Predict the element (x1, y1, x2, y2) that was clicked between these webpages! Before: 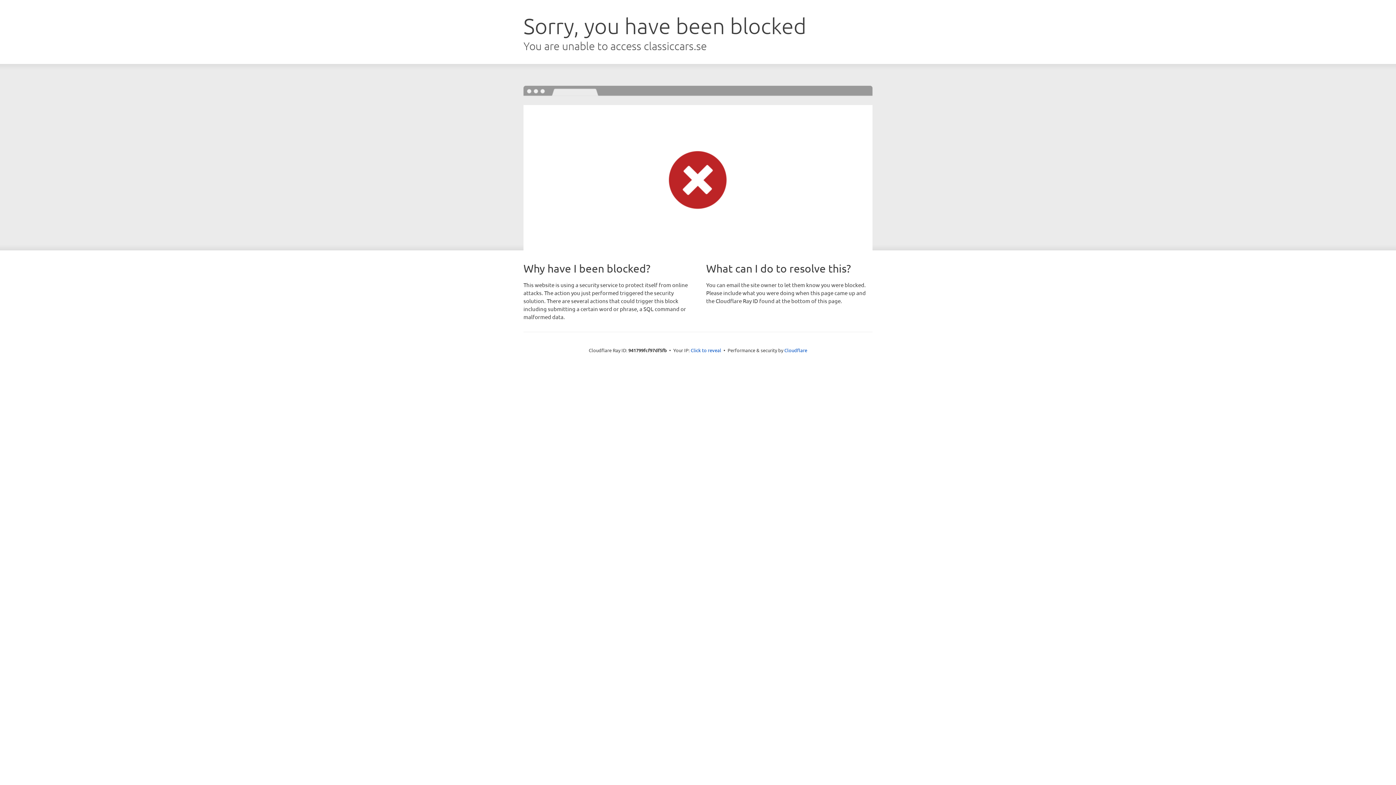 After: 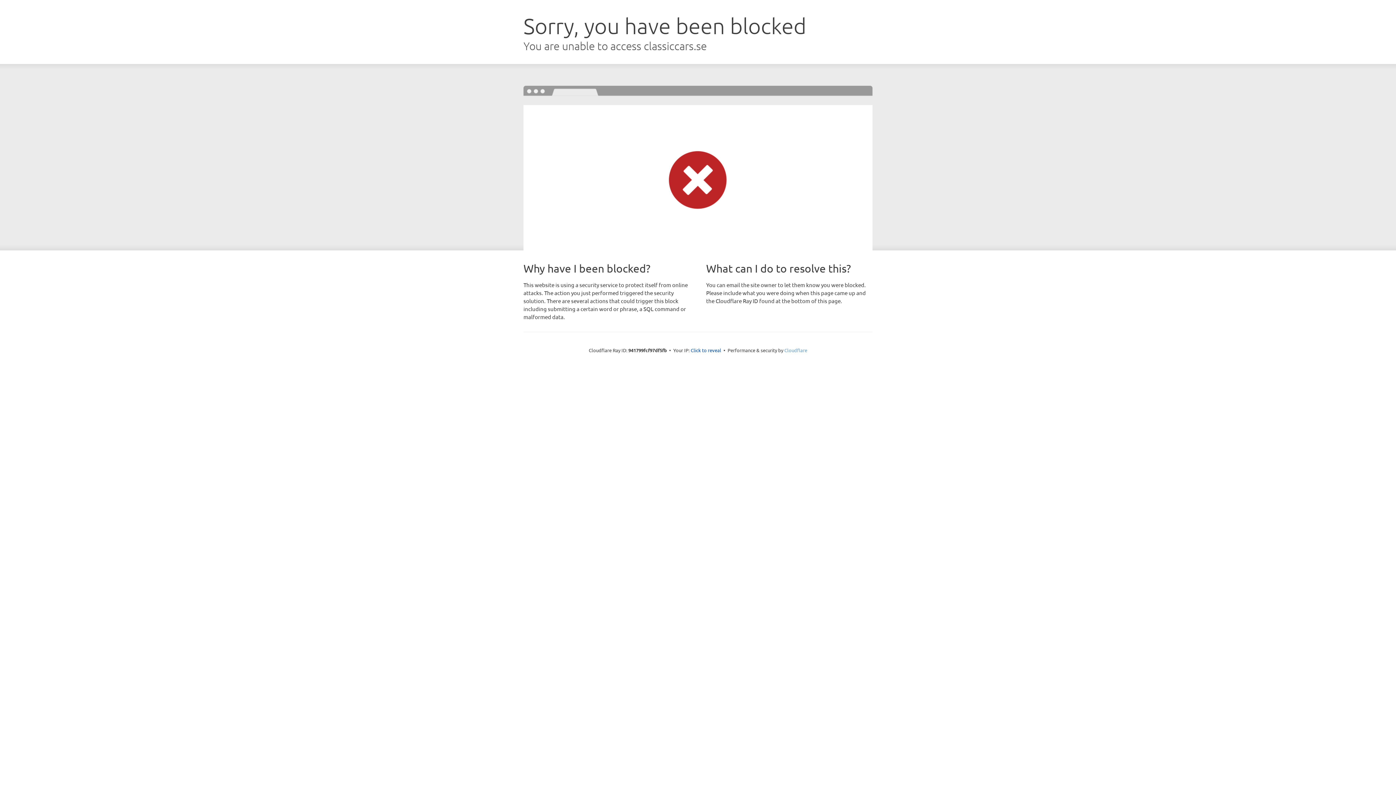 Action: label: Cloudflare bbox: (784, 347, 807, 353)